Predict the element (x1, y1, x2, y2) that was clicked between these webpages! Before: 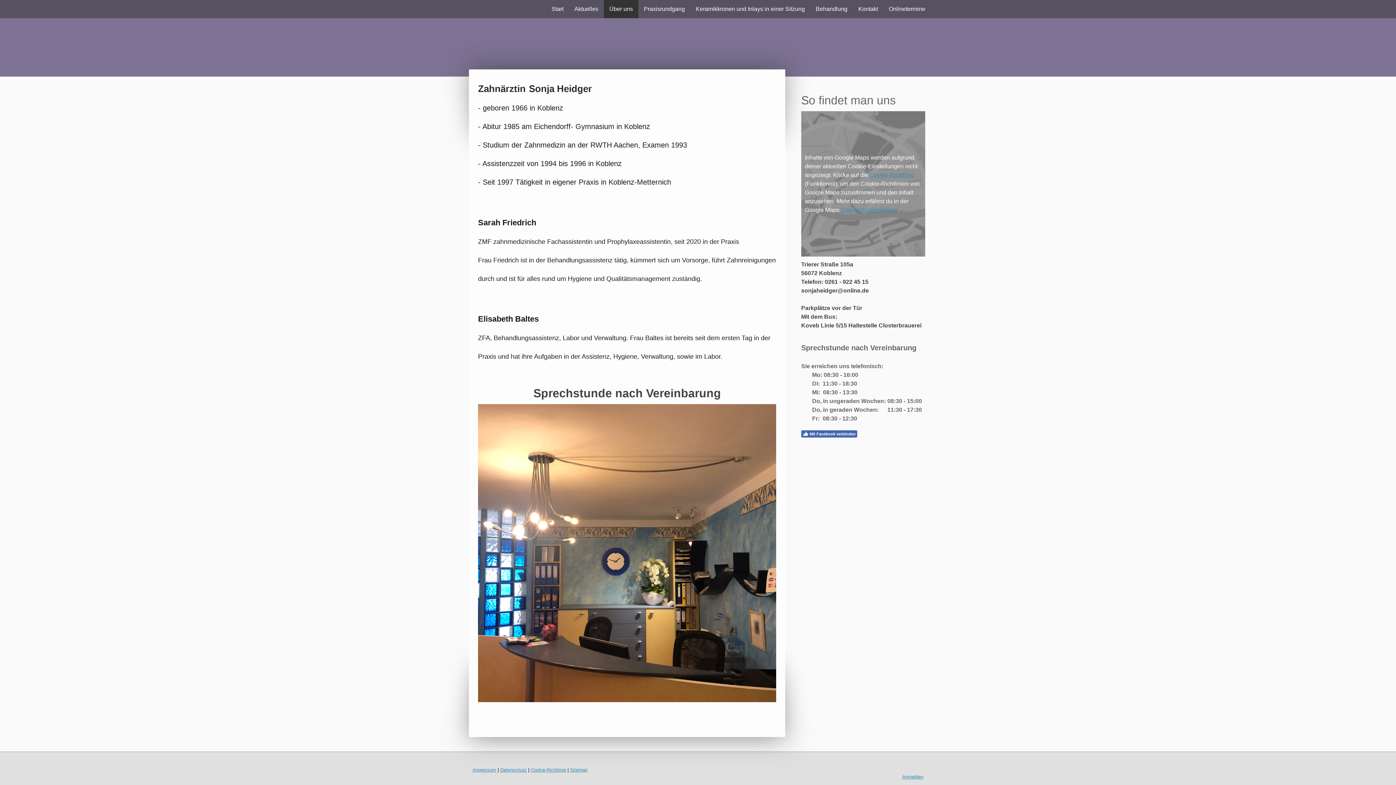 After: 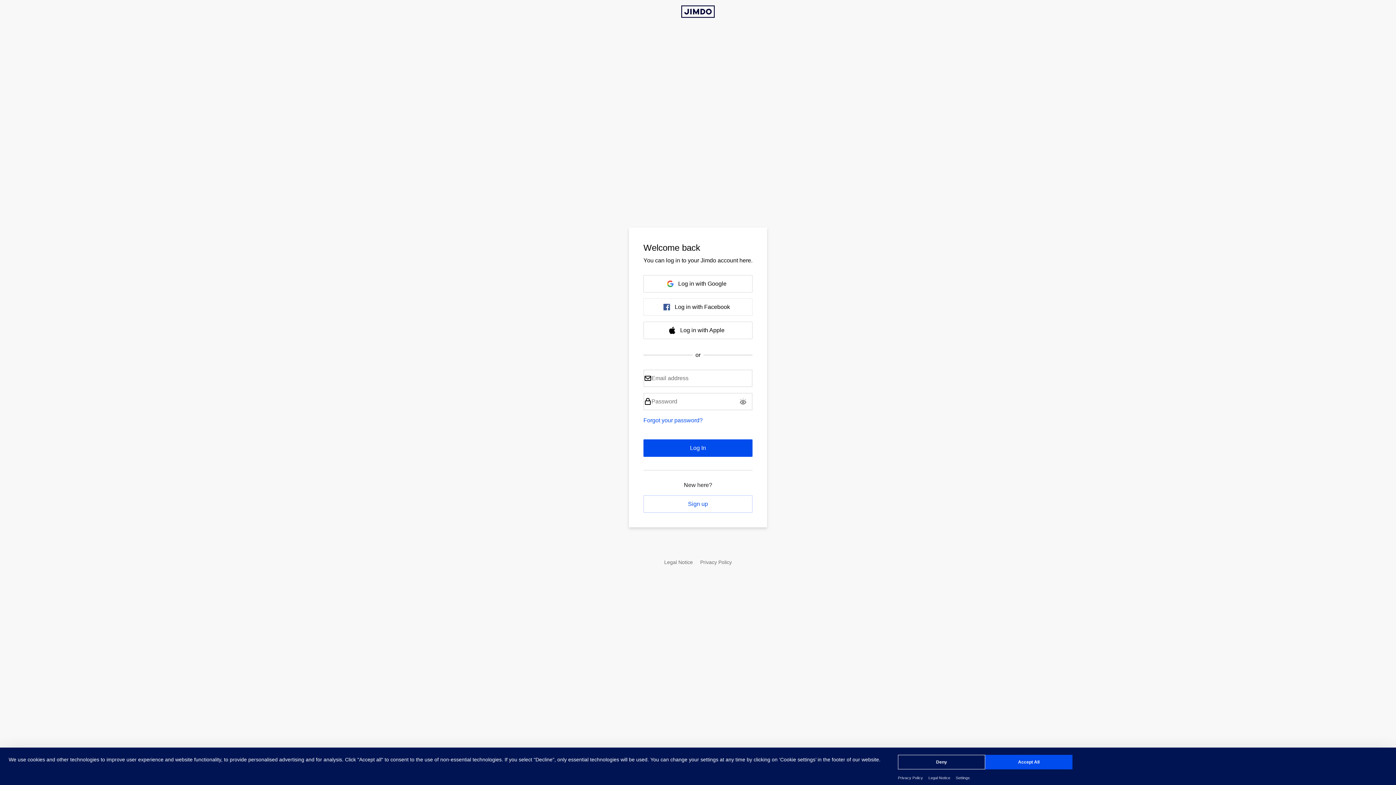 Action: label: Anmelden bbox: (902, 774, 923, 780)